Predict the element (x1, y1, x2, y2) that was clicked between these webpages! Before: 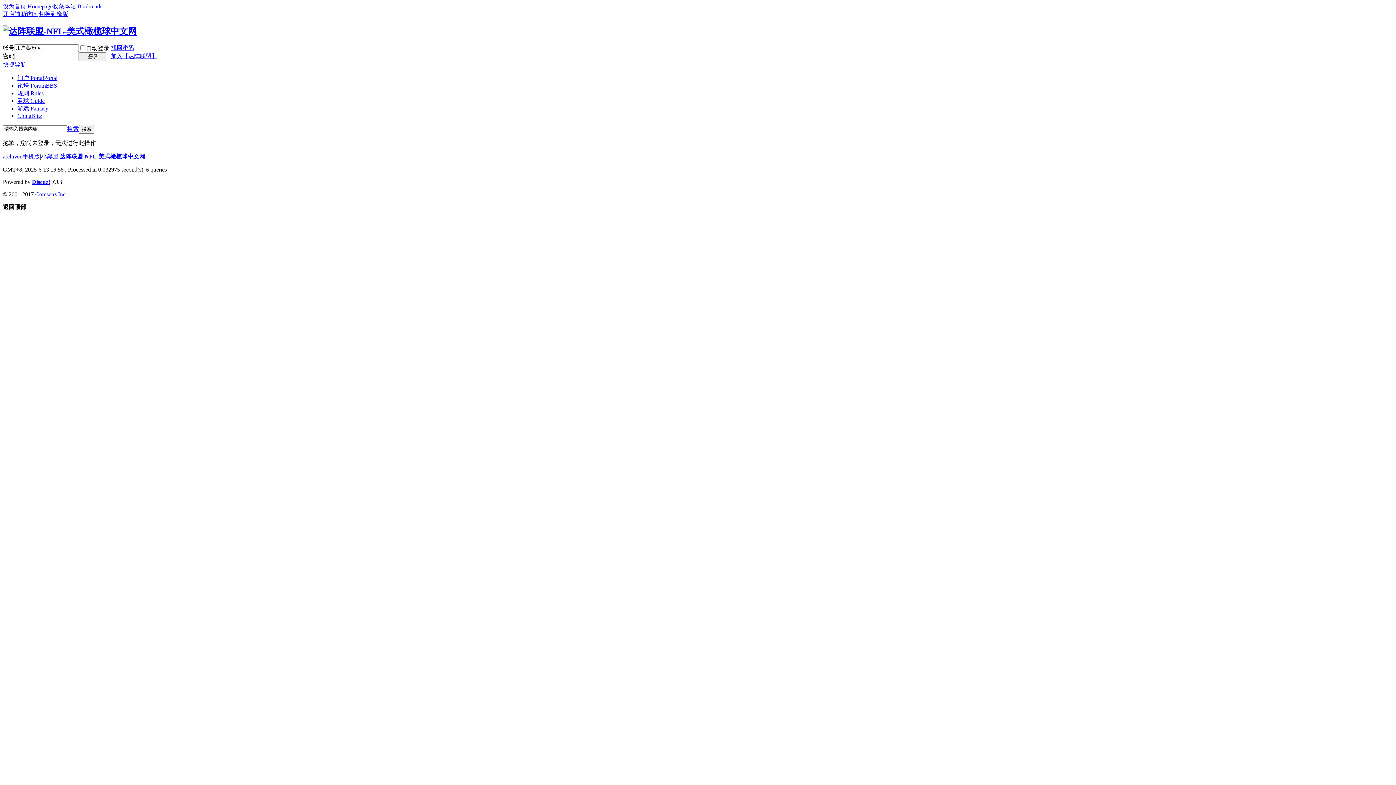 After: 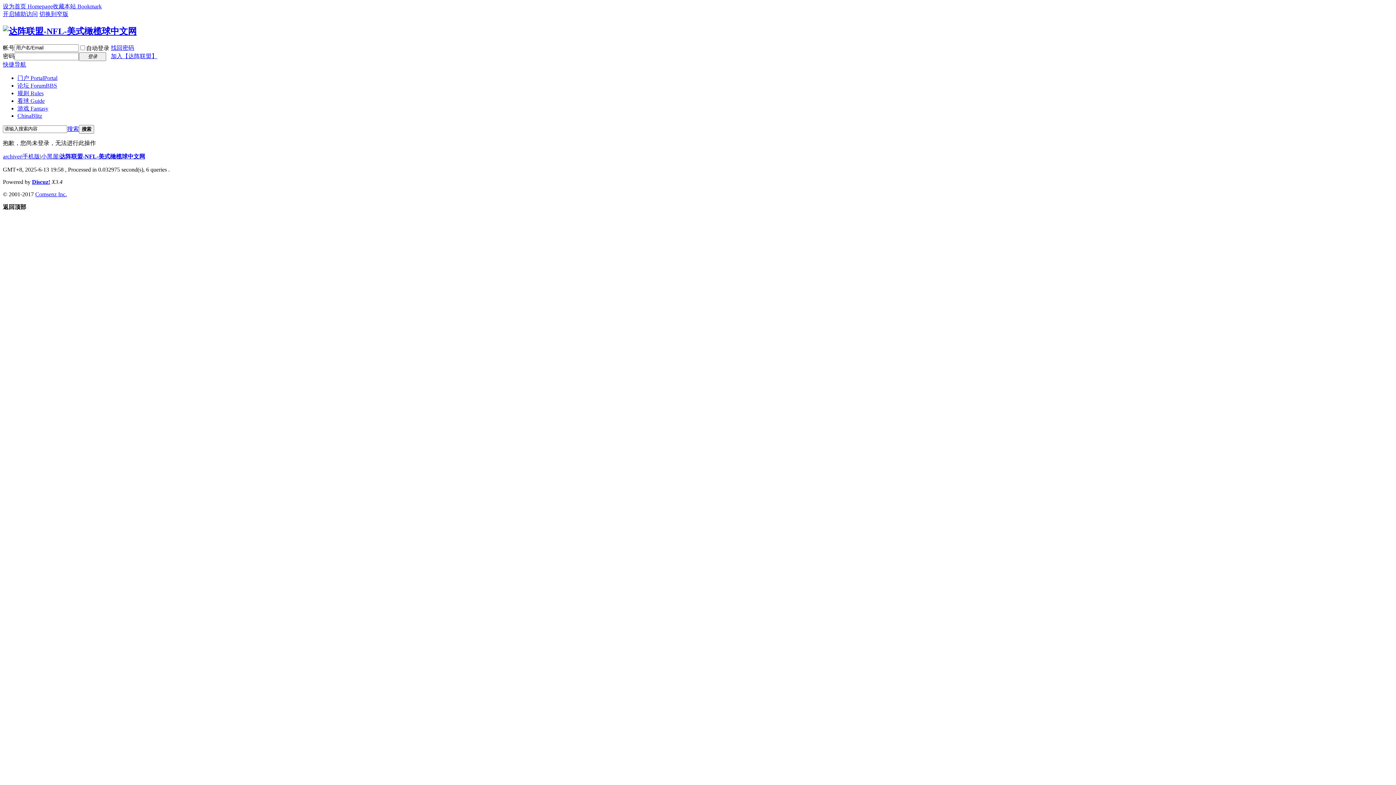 Action: label: 开启辅助访问 bbox: (2, 10, 37, 17)